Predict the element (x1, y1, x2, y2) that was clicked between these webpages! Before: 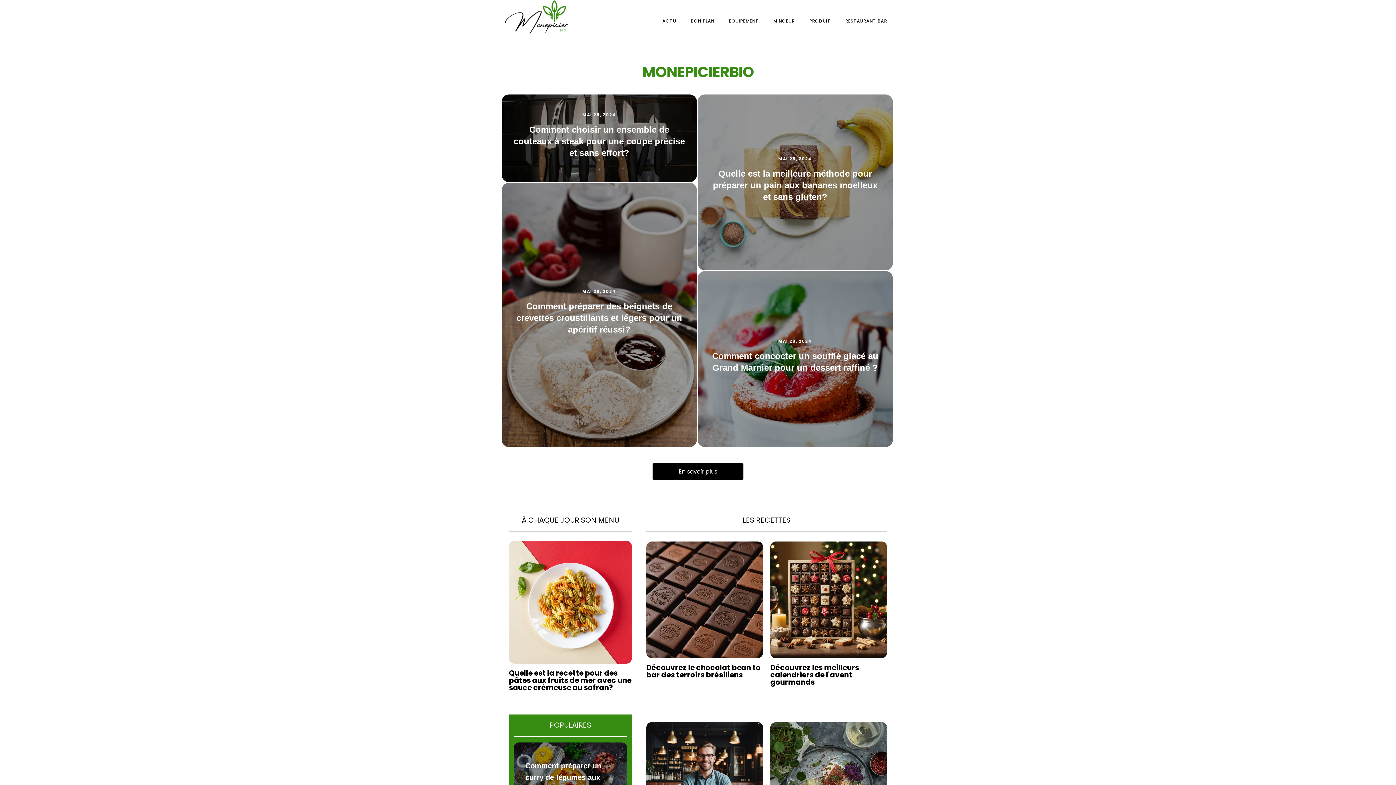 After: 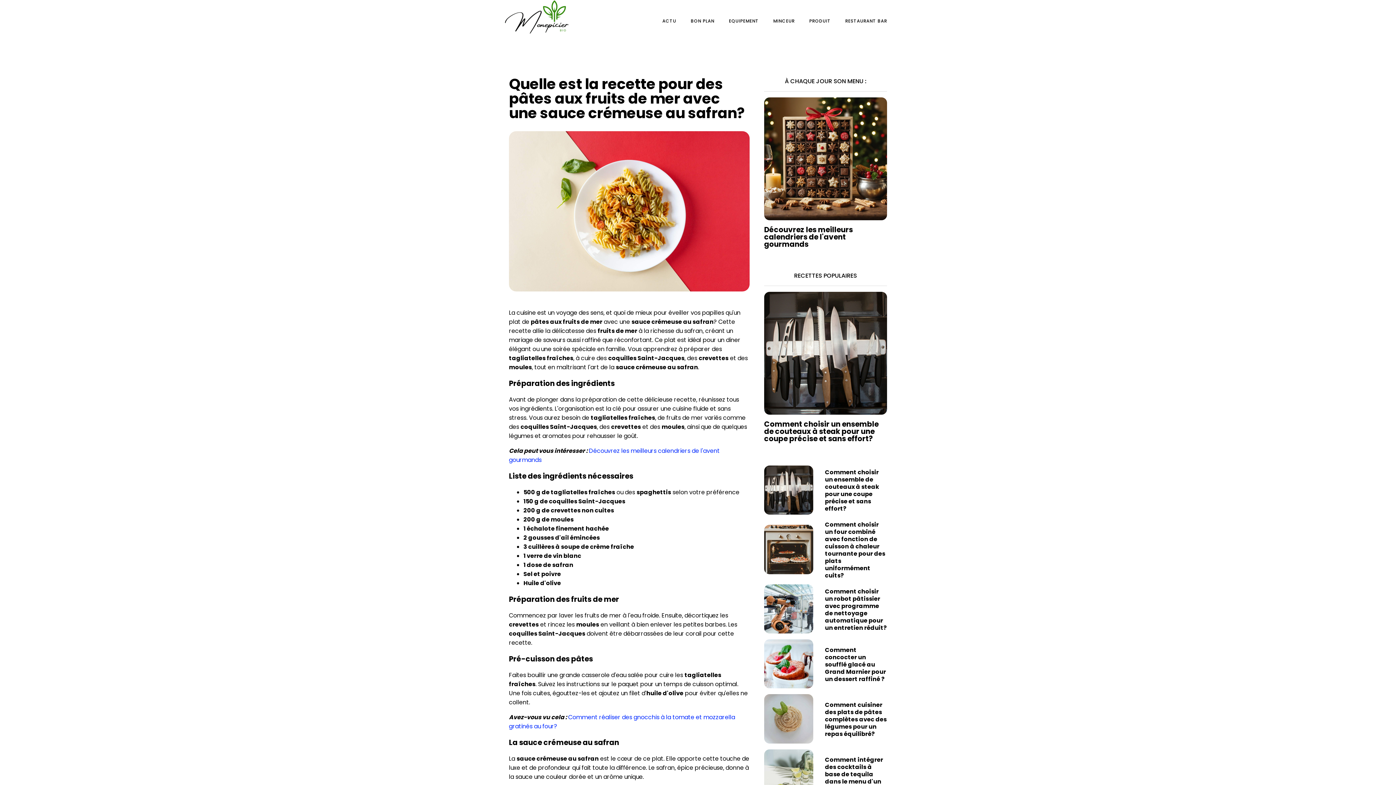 Action: bbox: (509, 541, 632, 663)